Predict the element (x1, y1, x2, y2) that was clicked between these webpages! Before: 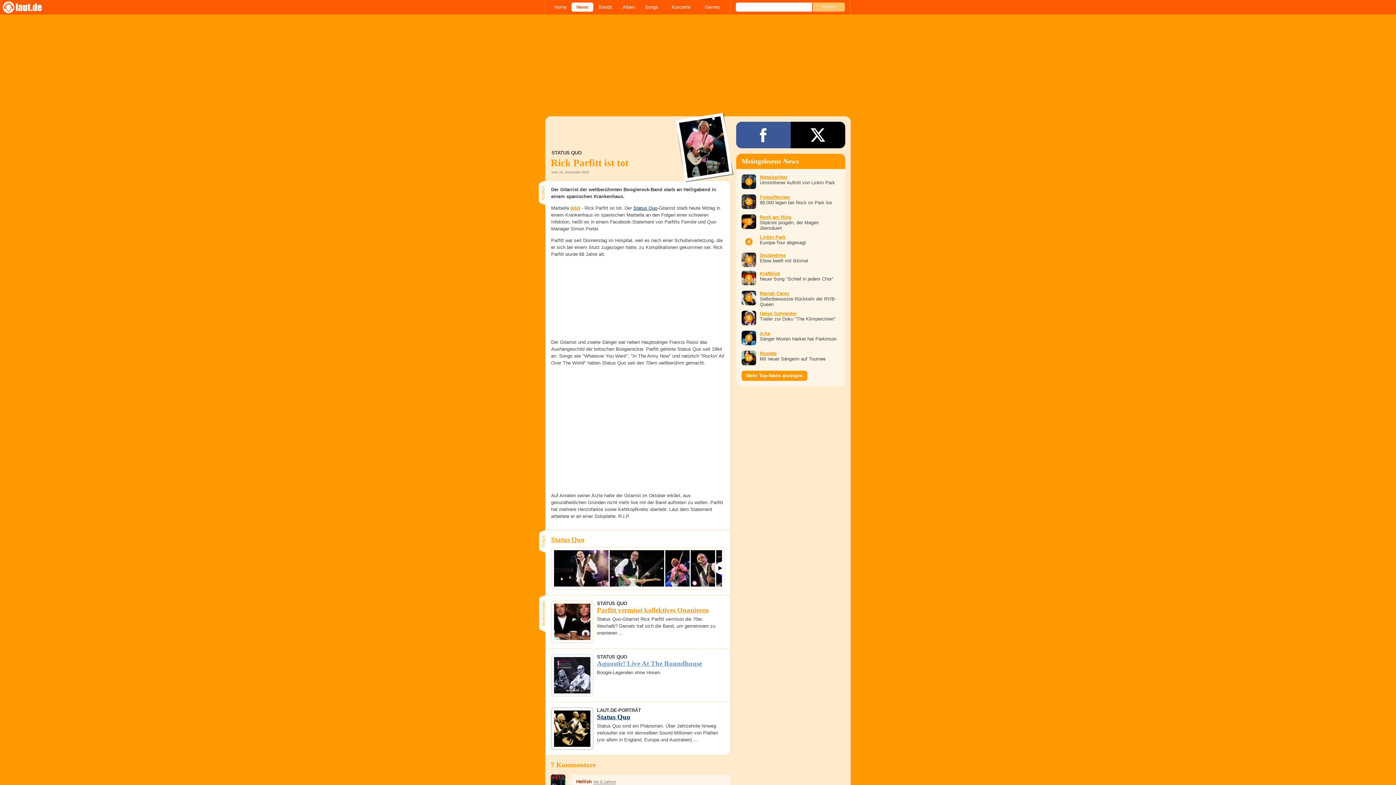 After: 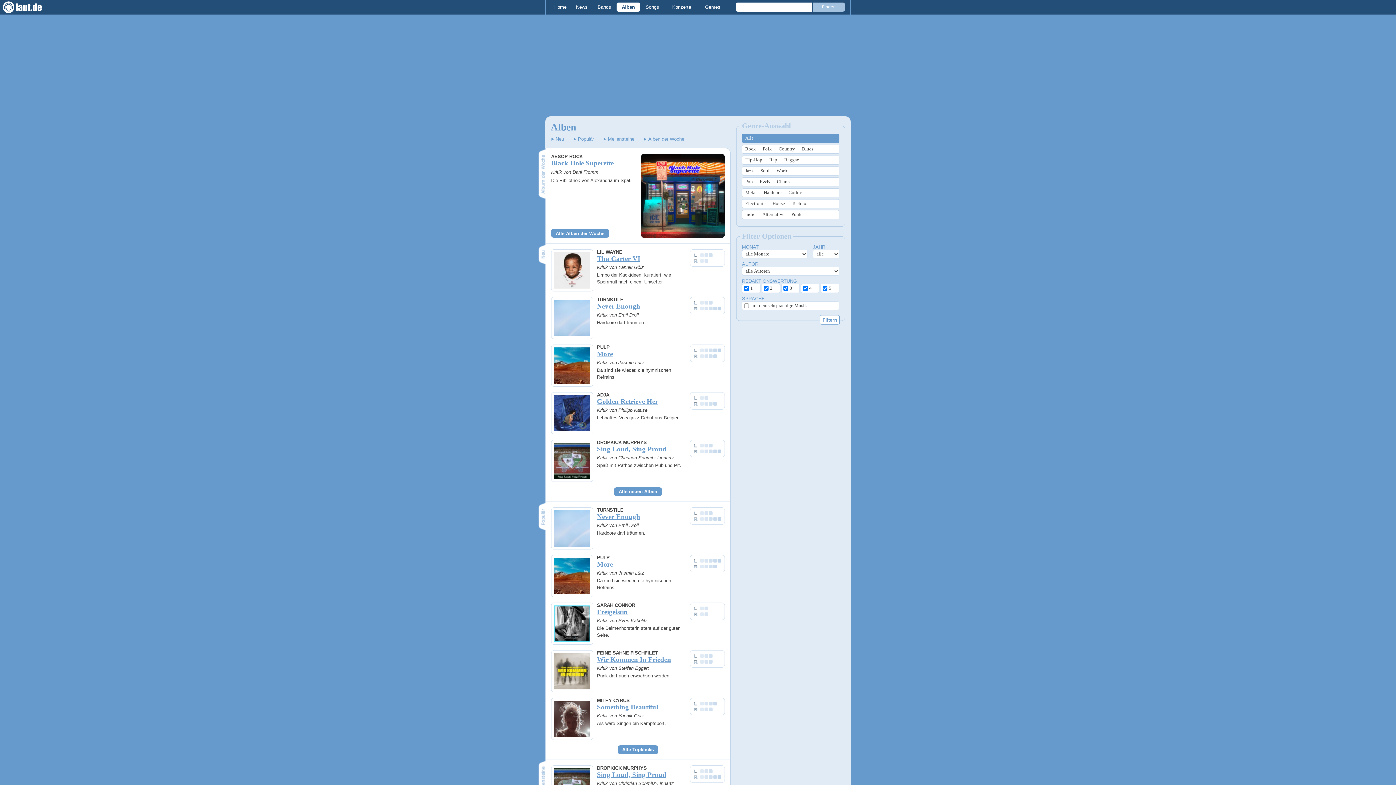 Action: label: Alben bbox: (617, 2, 639, 11)